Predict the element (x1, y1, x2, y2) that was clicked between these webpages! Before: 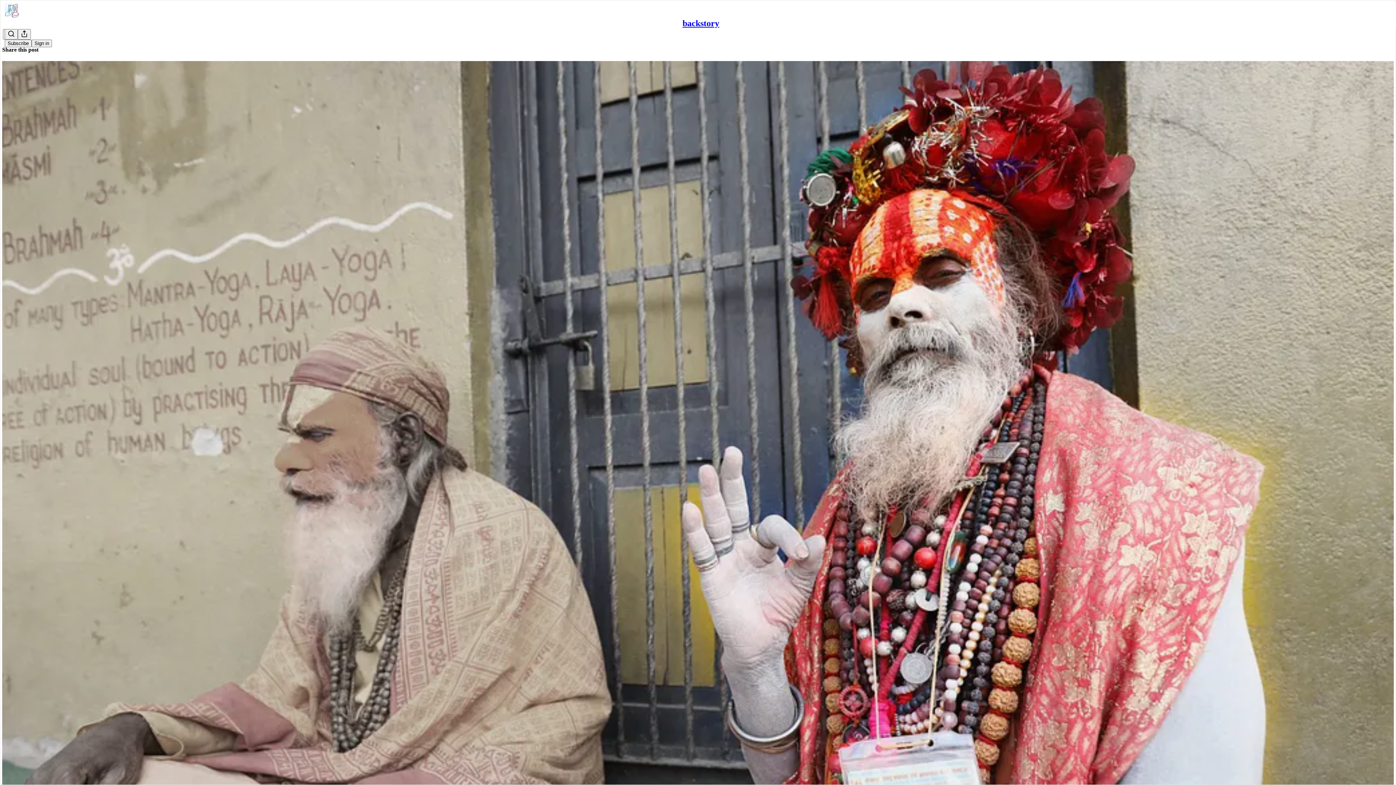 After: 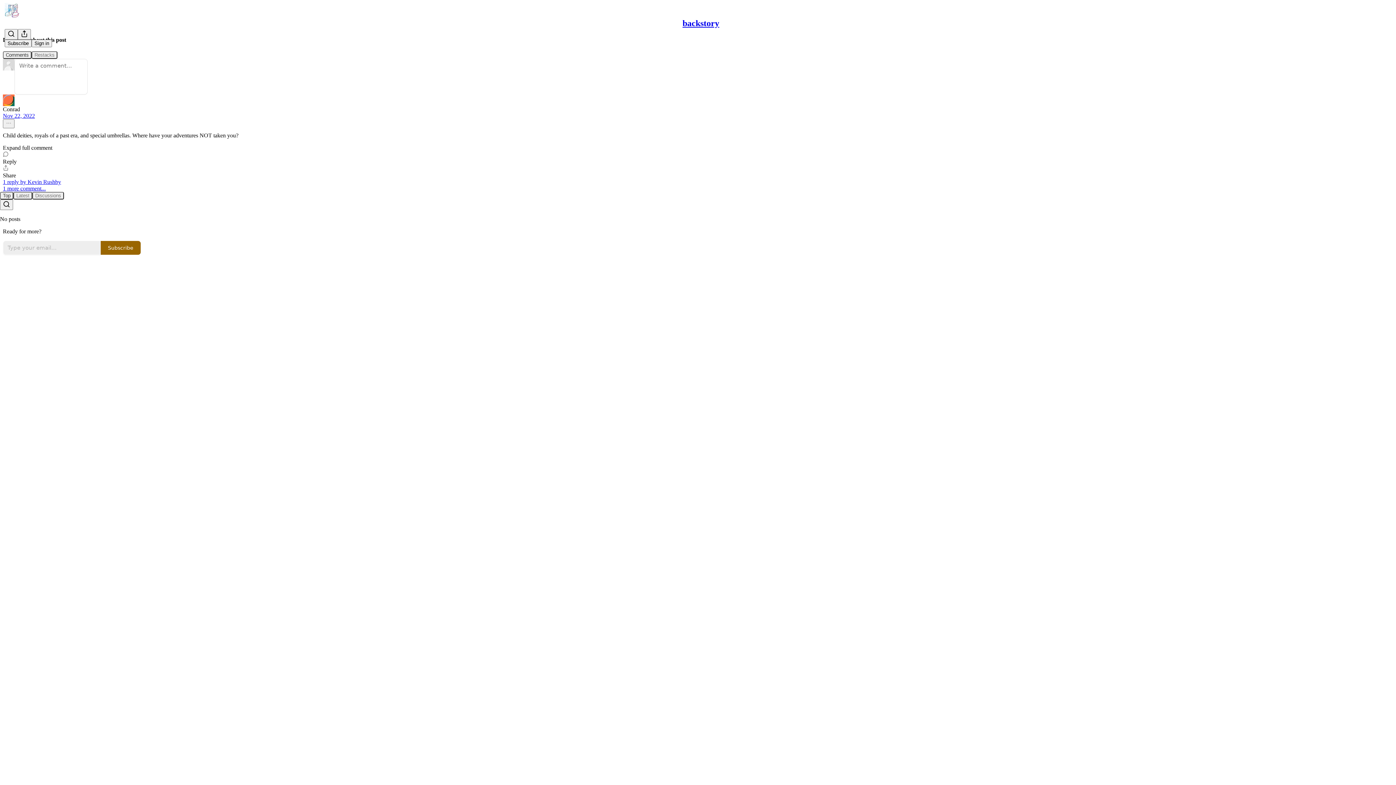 Action: label: backstory
The Divine Tights of Kings bbox: (2, 60, 1394, 810)